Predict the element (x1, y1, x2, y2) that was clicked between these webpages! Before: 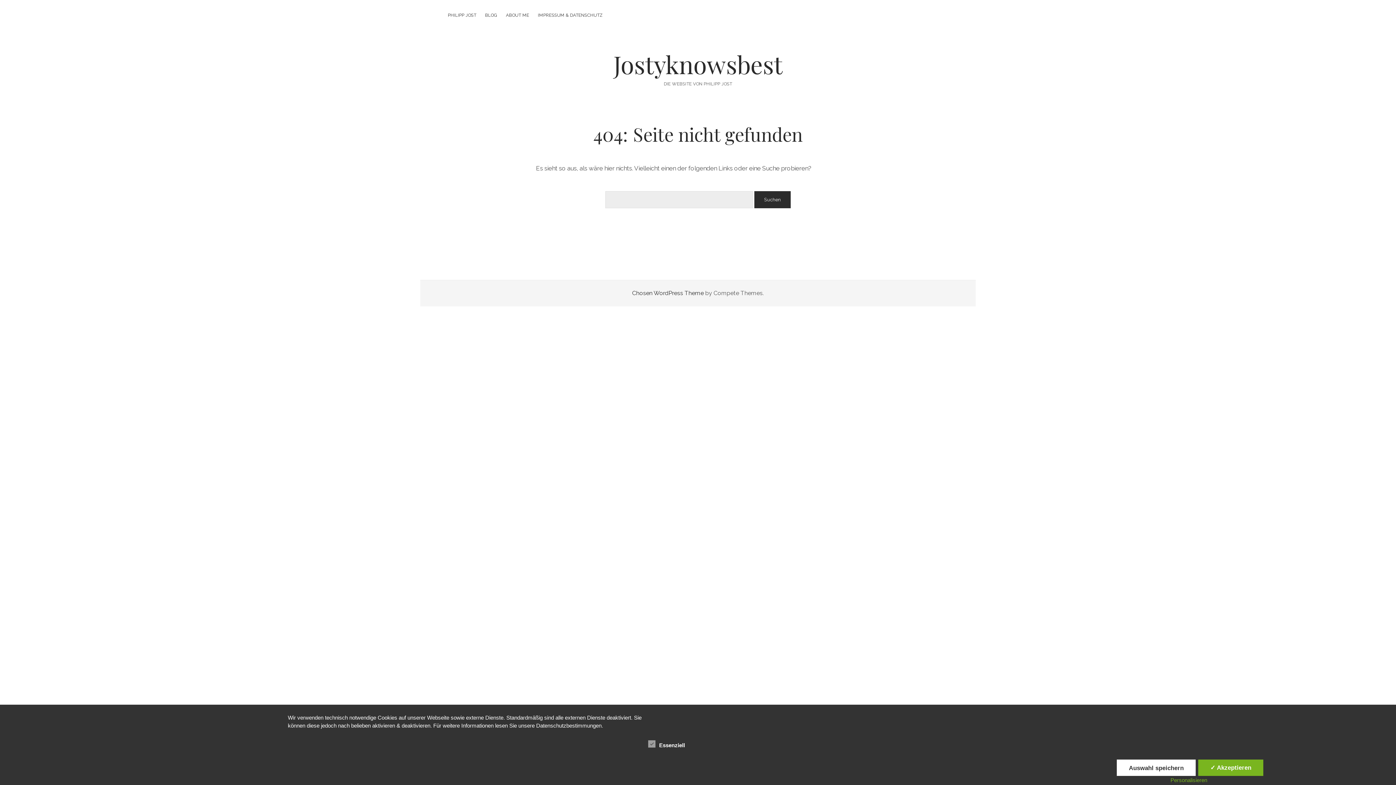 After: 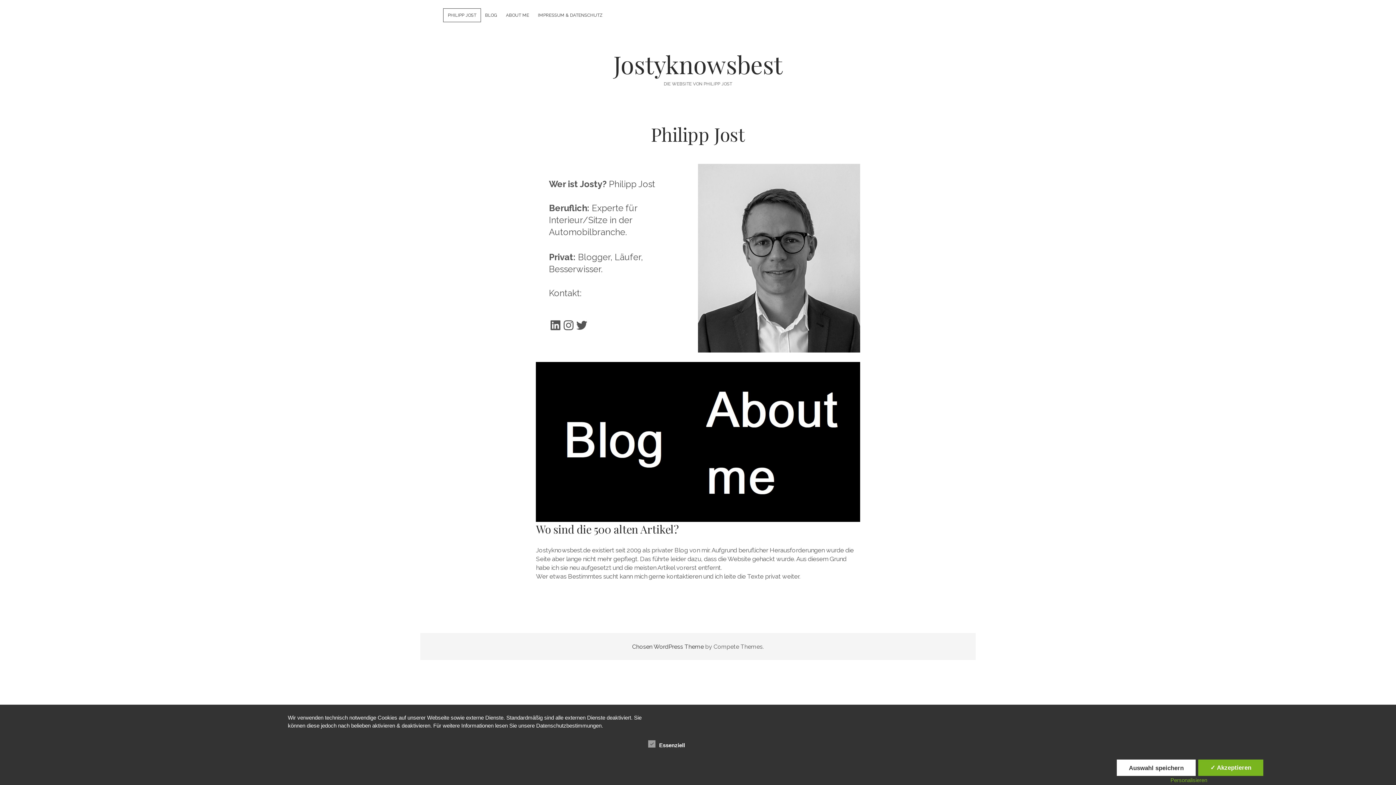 Action: label: PHILIPP JOST bbox: (443, 8, 480, 21)